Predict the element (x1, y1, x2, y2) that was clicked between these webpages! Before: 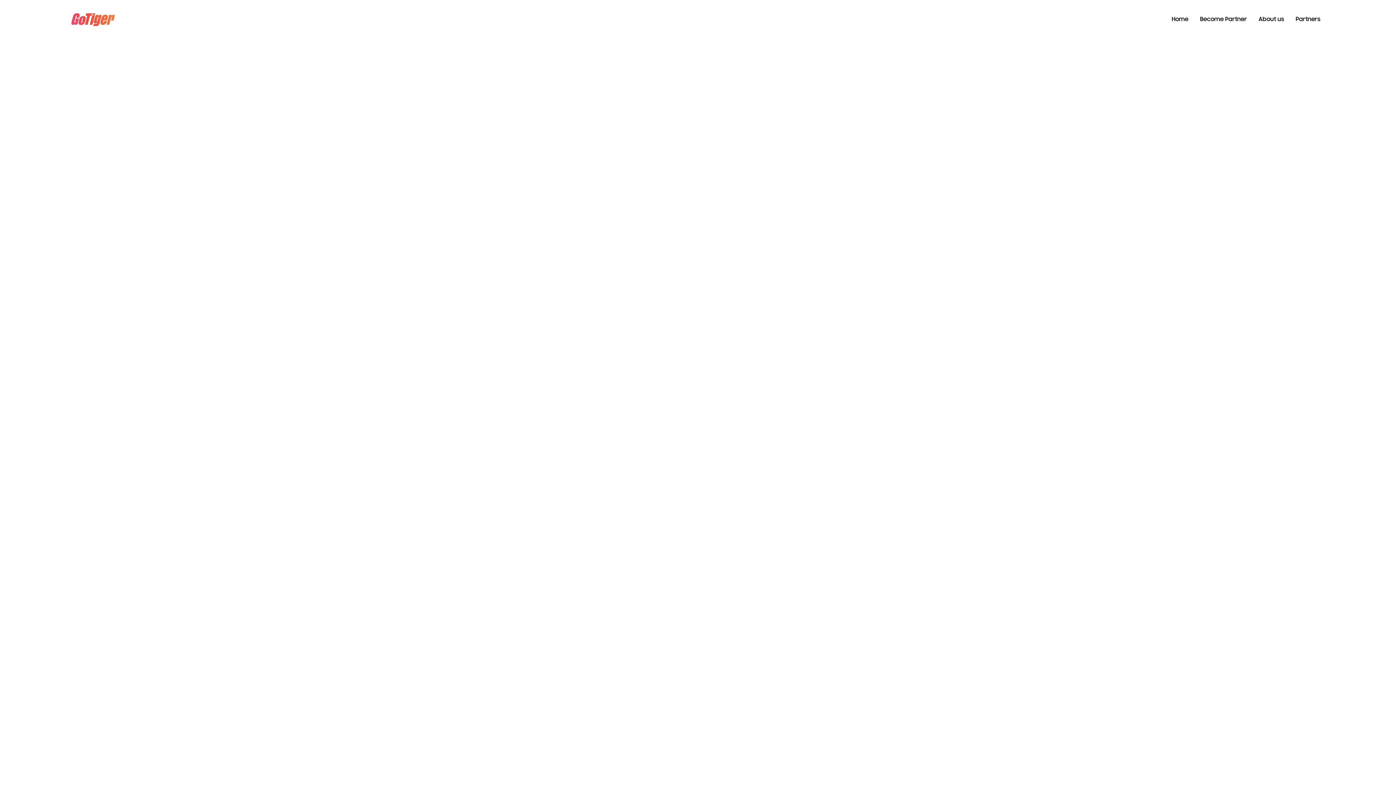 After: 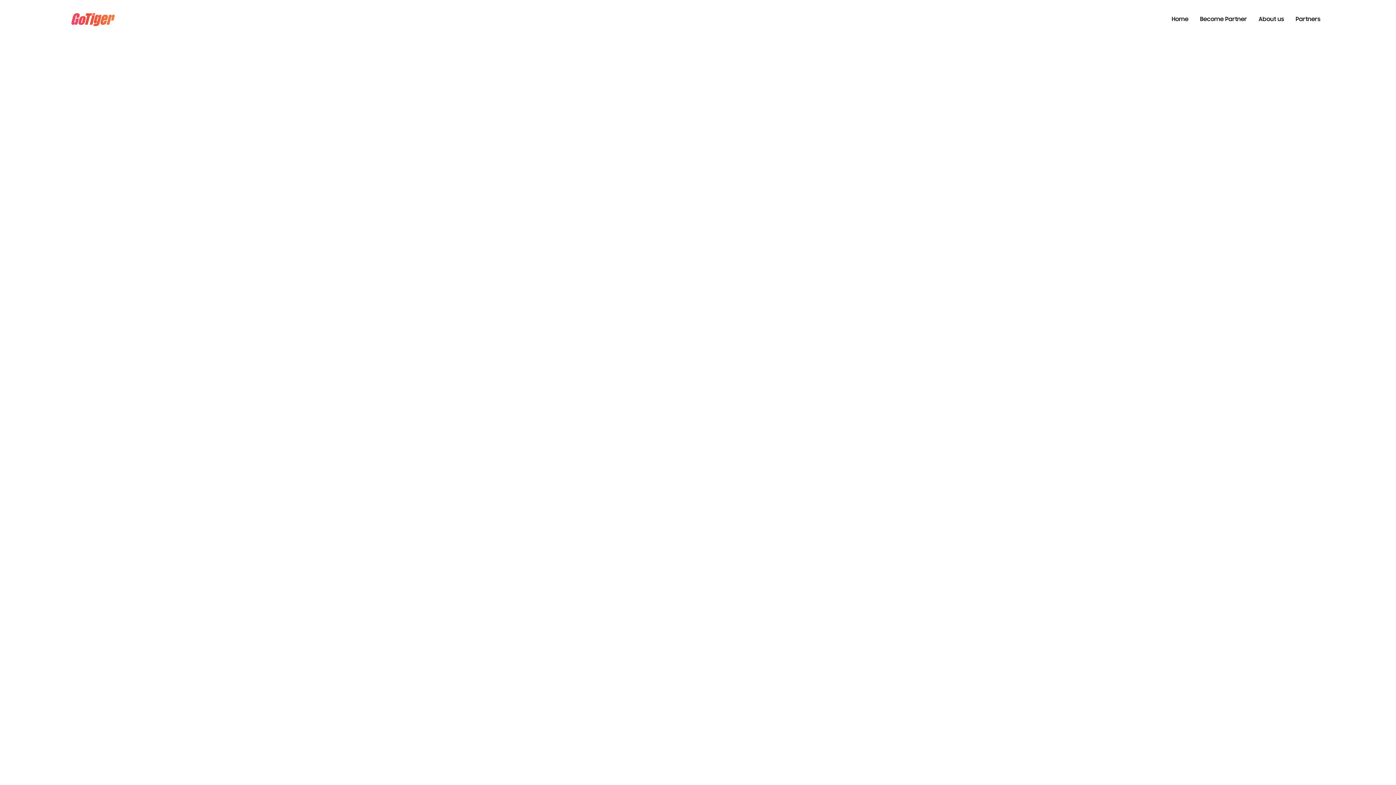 Action: label: About us bbox: (1253, 7, 1290, 32)